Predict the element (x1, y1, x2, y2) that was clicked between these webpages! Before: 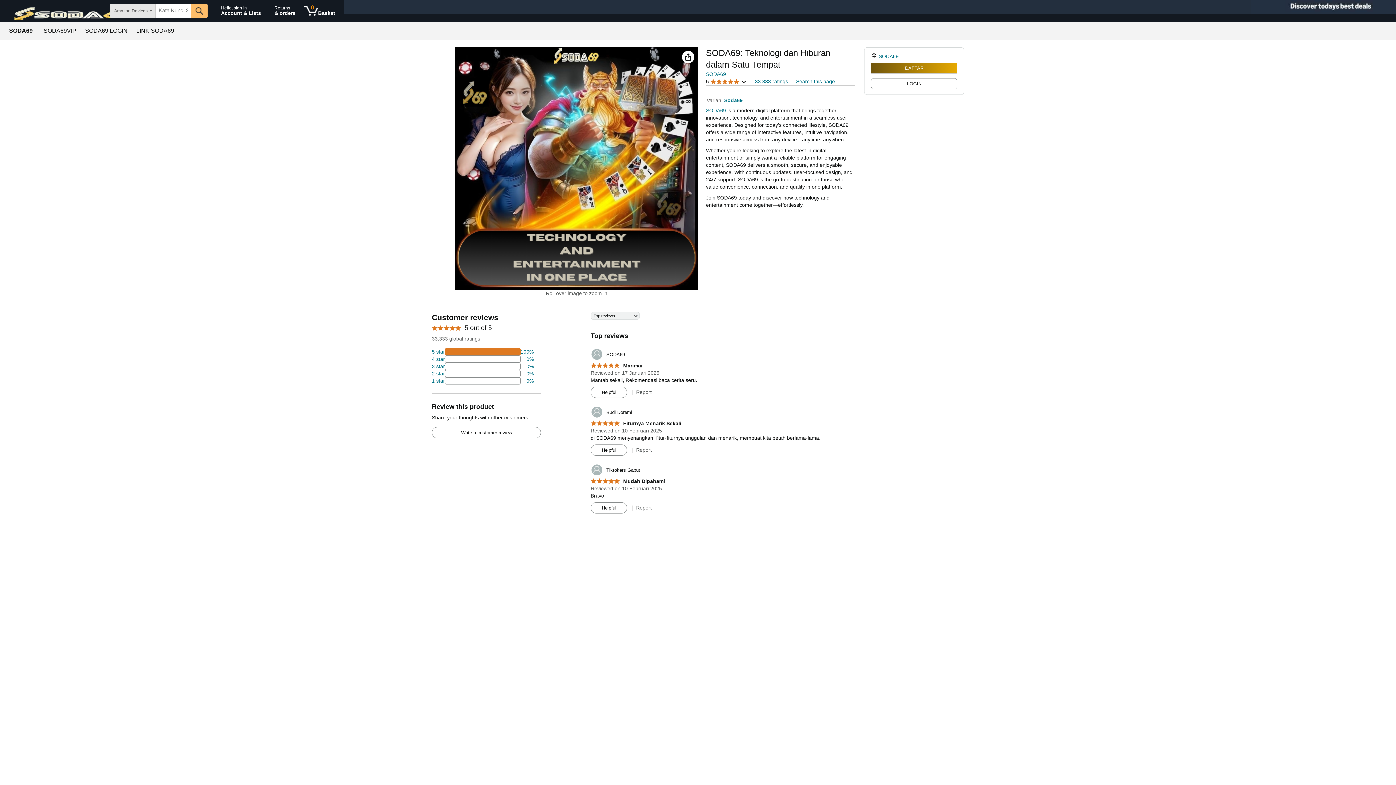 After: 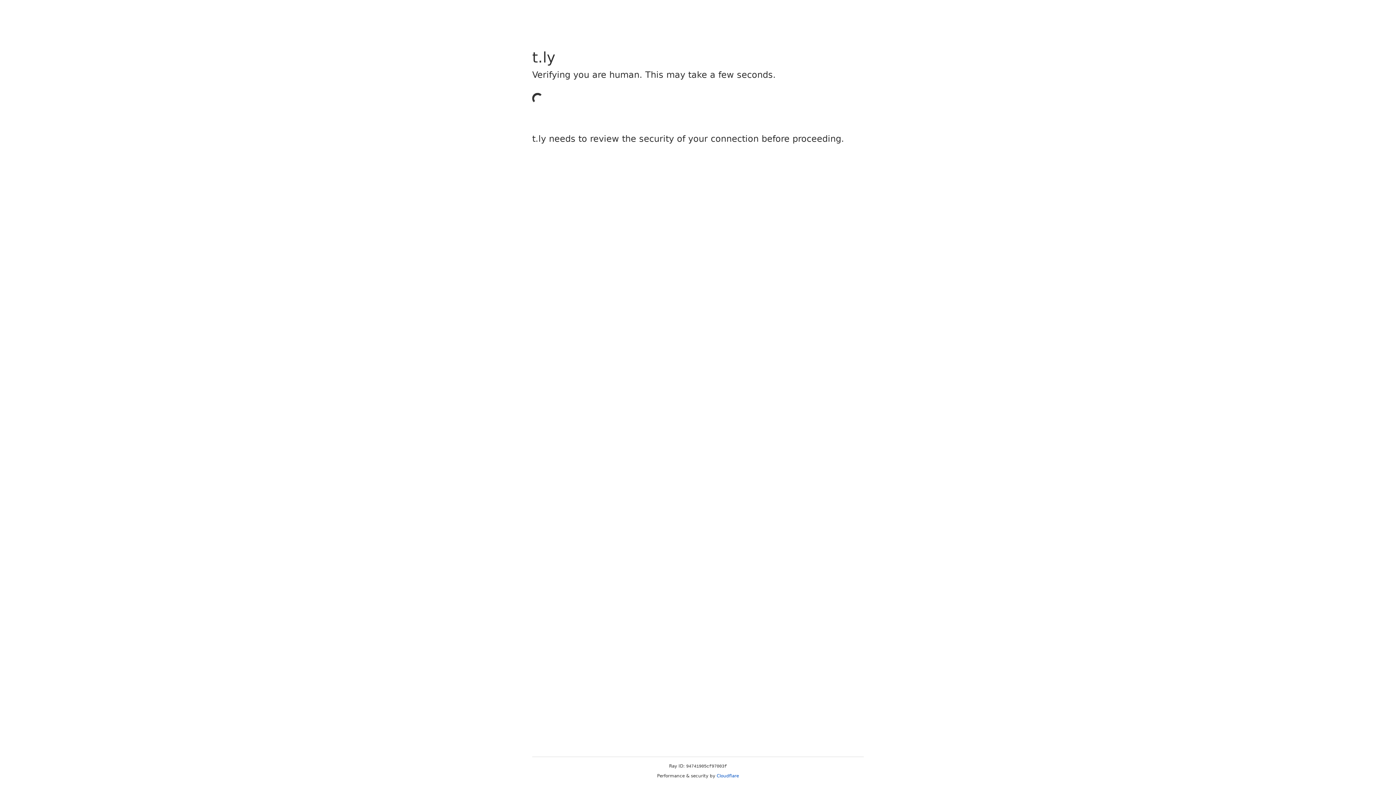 Action: bbox: (217, 1, 269, 20) label: Hello, sign in
Account & Lists